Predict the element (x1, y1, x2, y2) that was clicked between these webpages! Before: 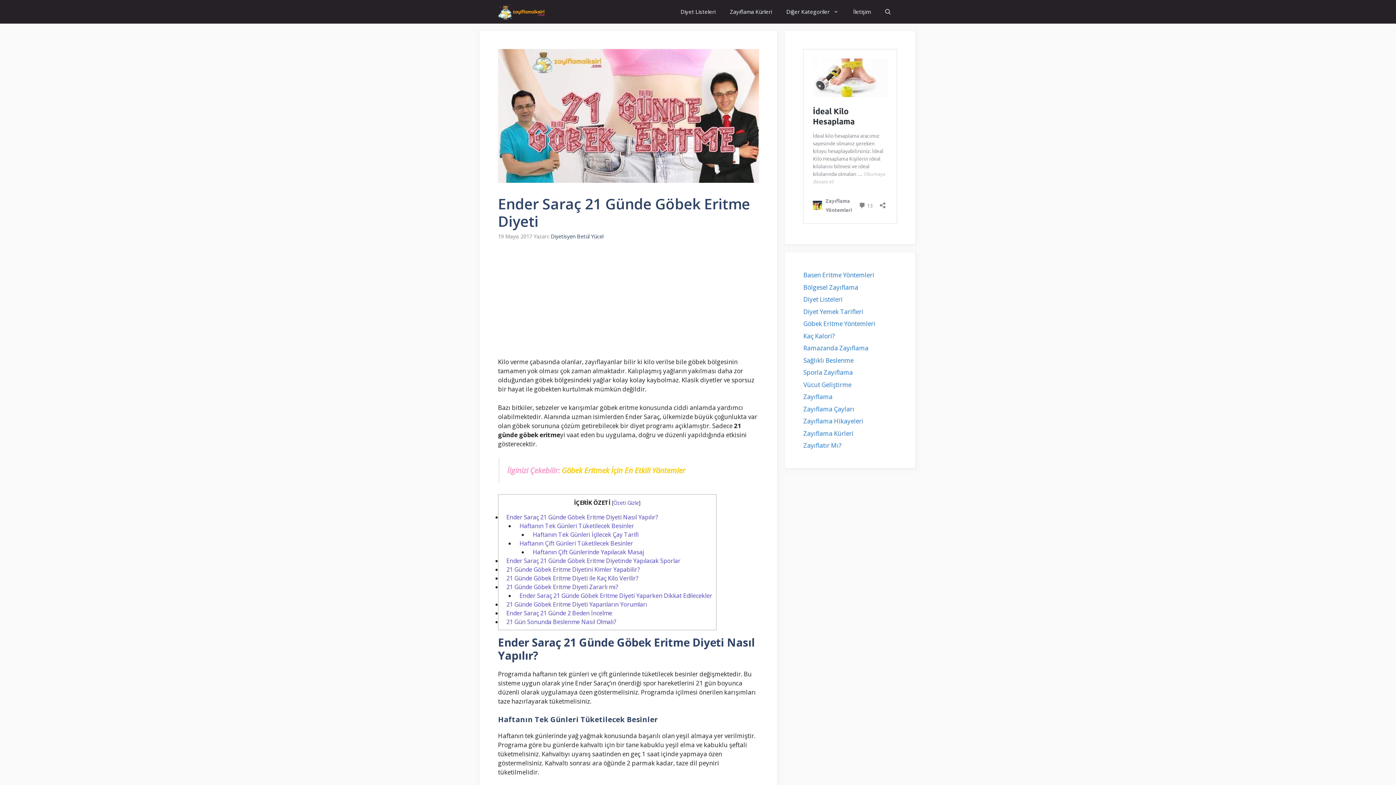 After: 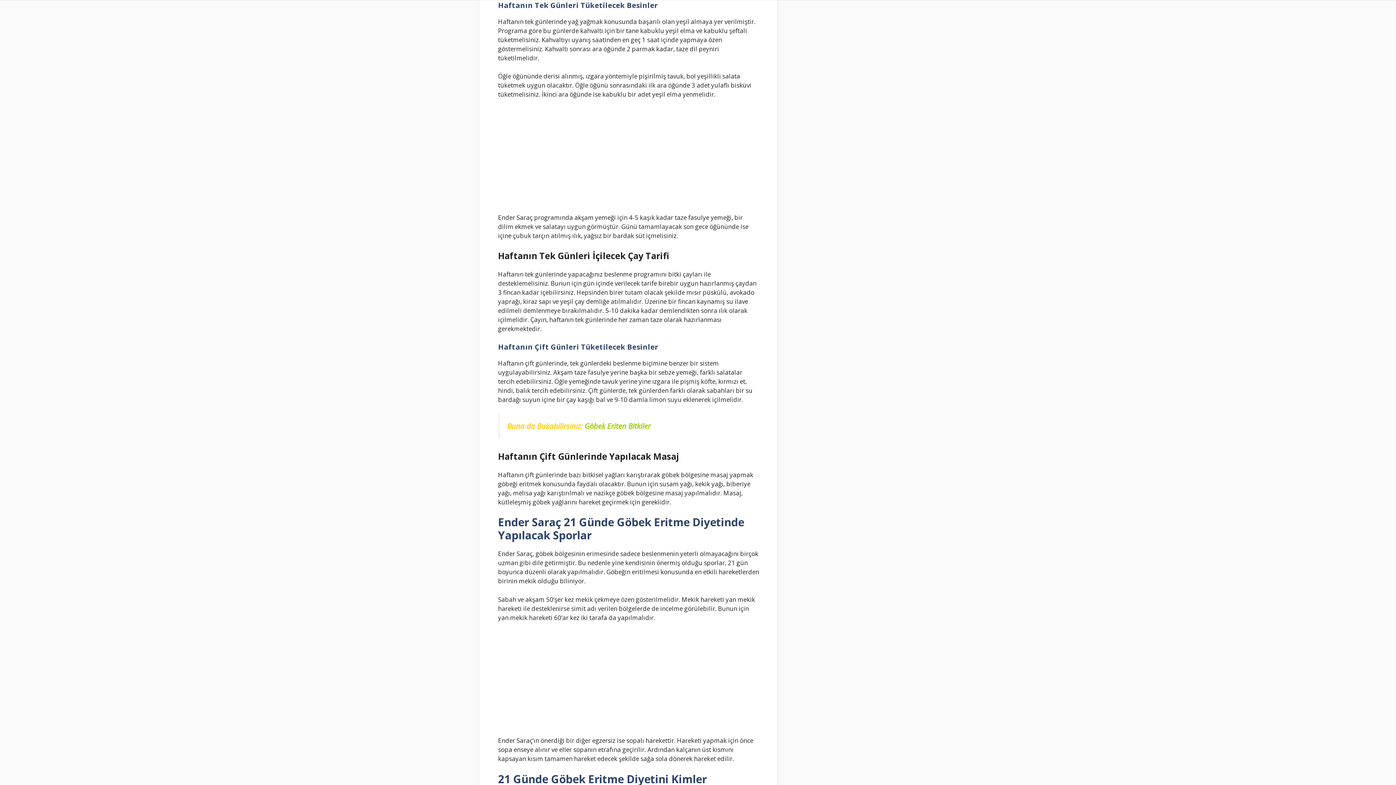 Action: label: Haftanın Tek Günleri Tüketilecek Besinler bbox: (519, 522, 634, 530)